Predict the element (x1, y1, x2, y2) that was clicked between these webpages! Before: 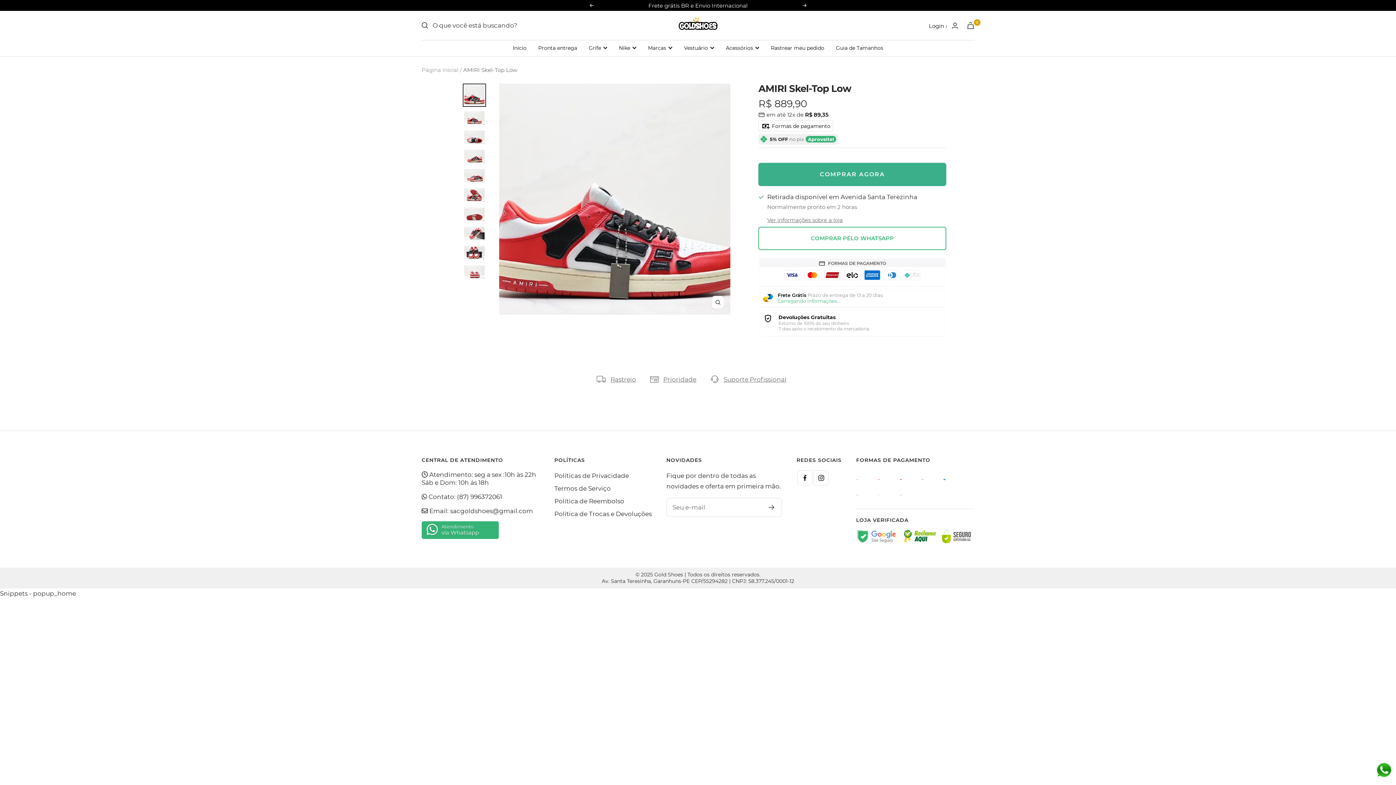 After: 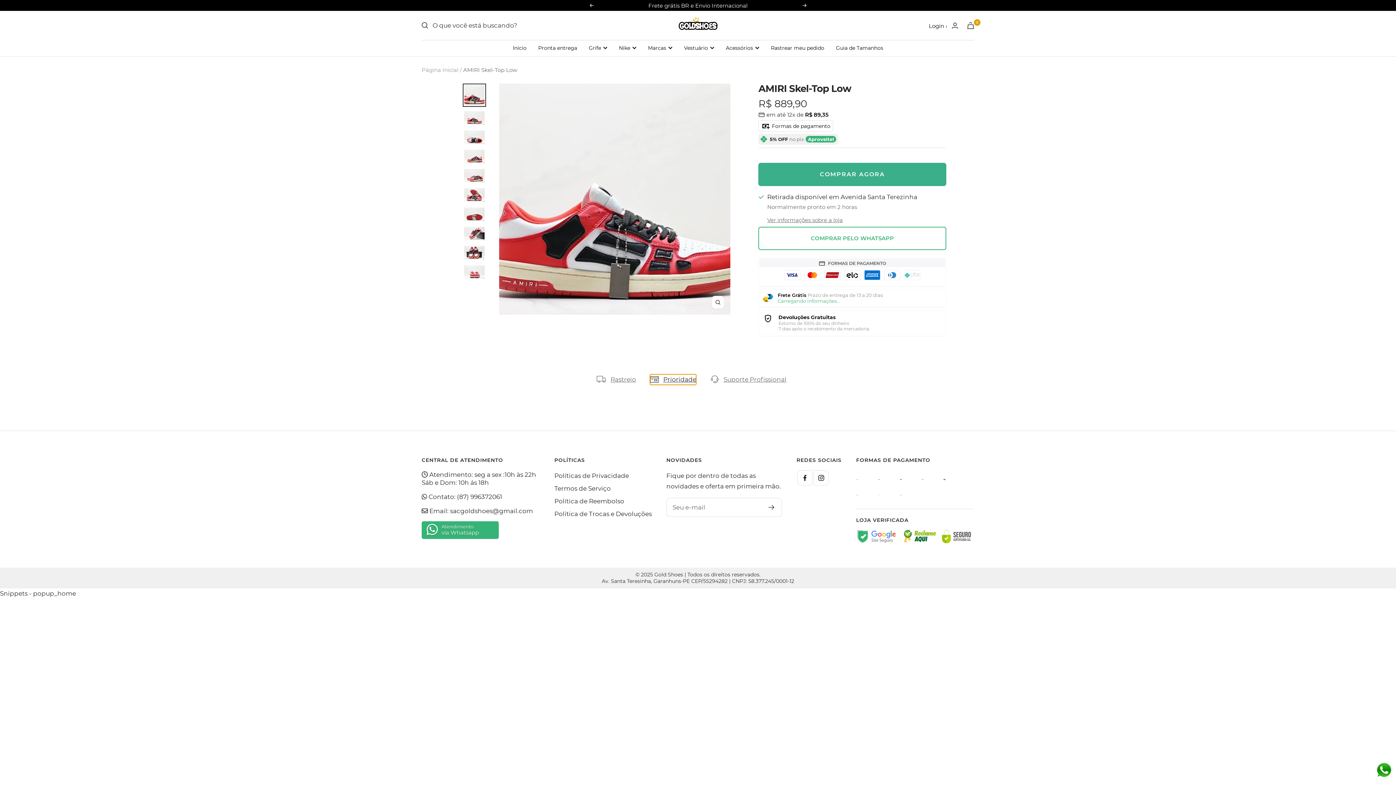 Action: bbox: (650, 374, 696, 384) label: Prioridade